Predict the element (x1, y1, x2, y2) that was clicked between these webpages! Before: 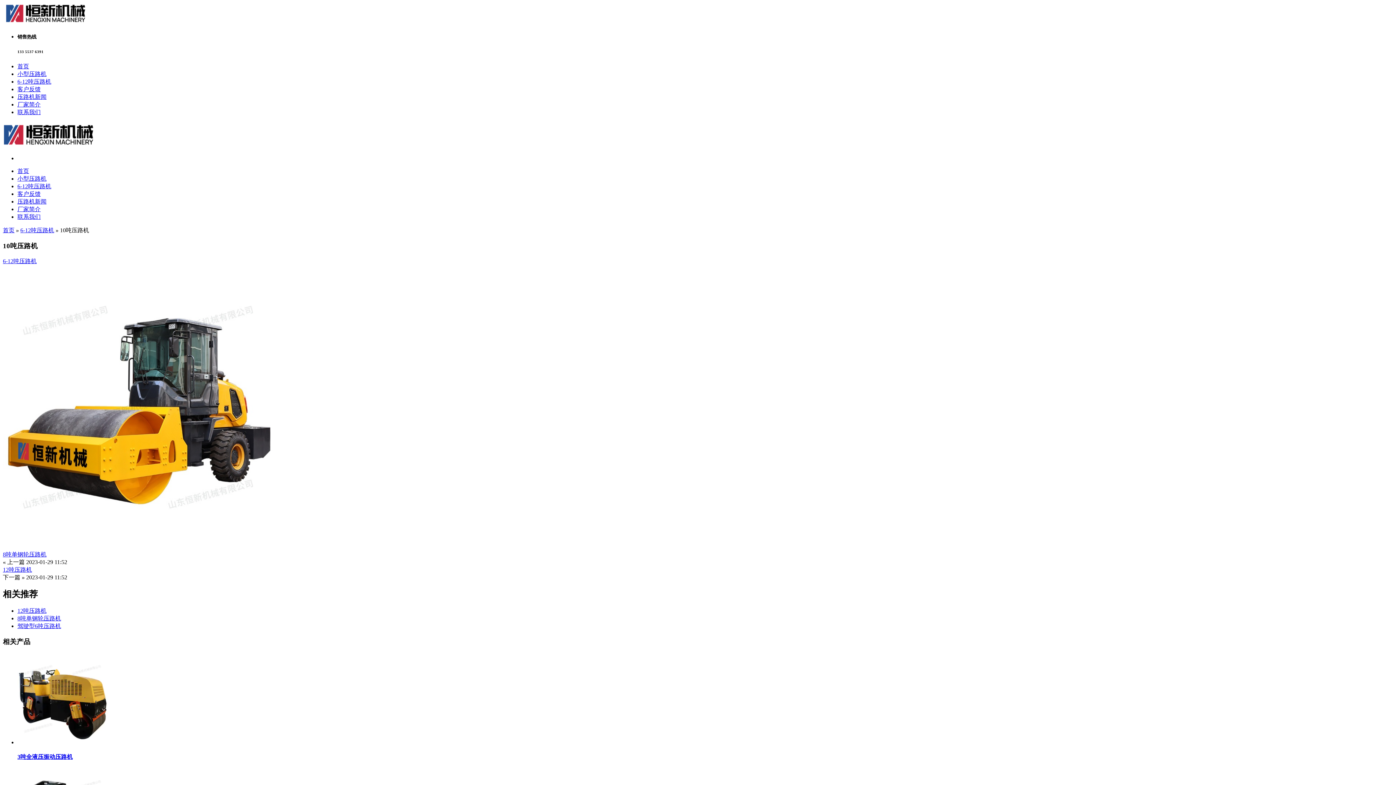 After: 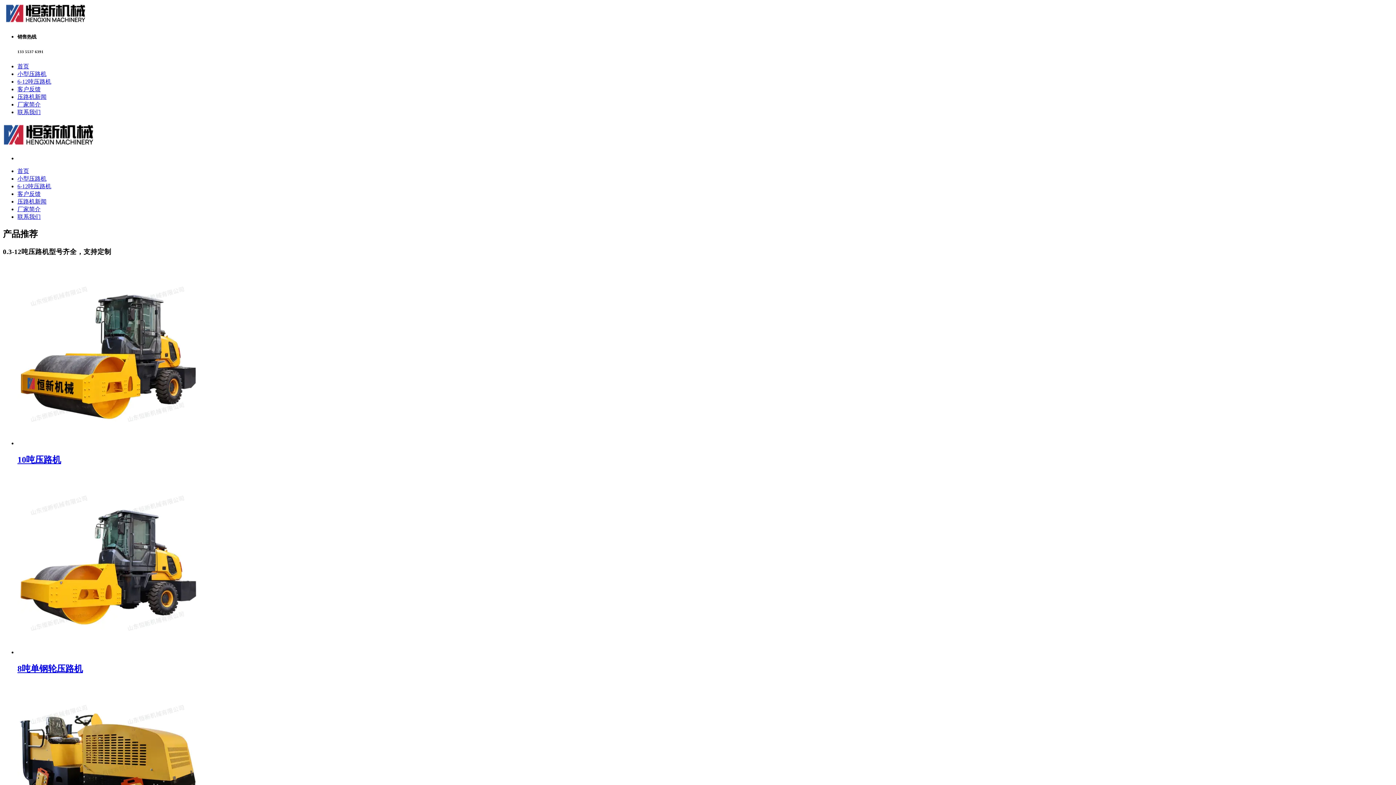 Action: bbox: (2, 18, 88, 25)